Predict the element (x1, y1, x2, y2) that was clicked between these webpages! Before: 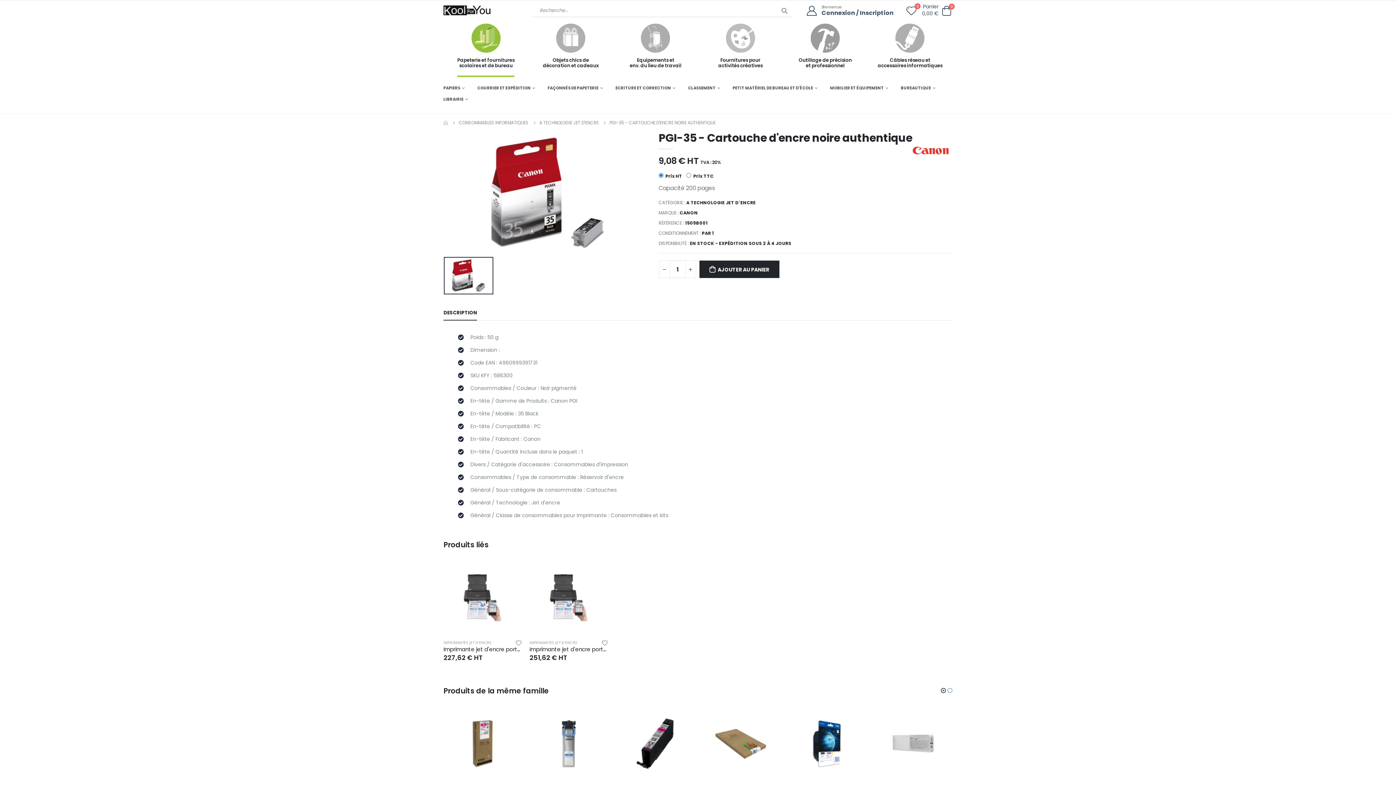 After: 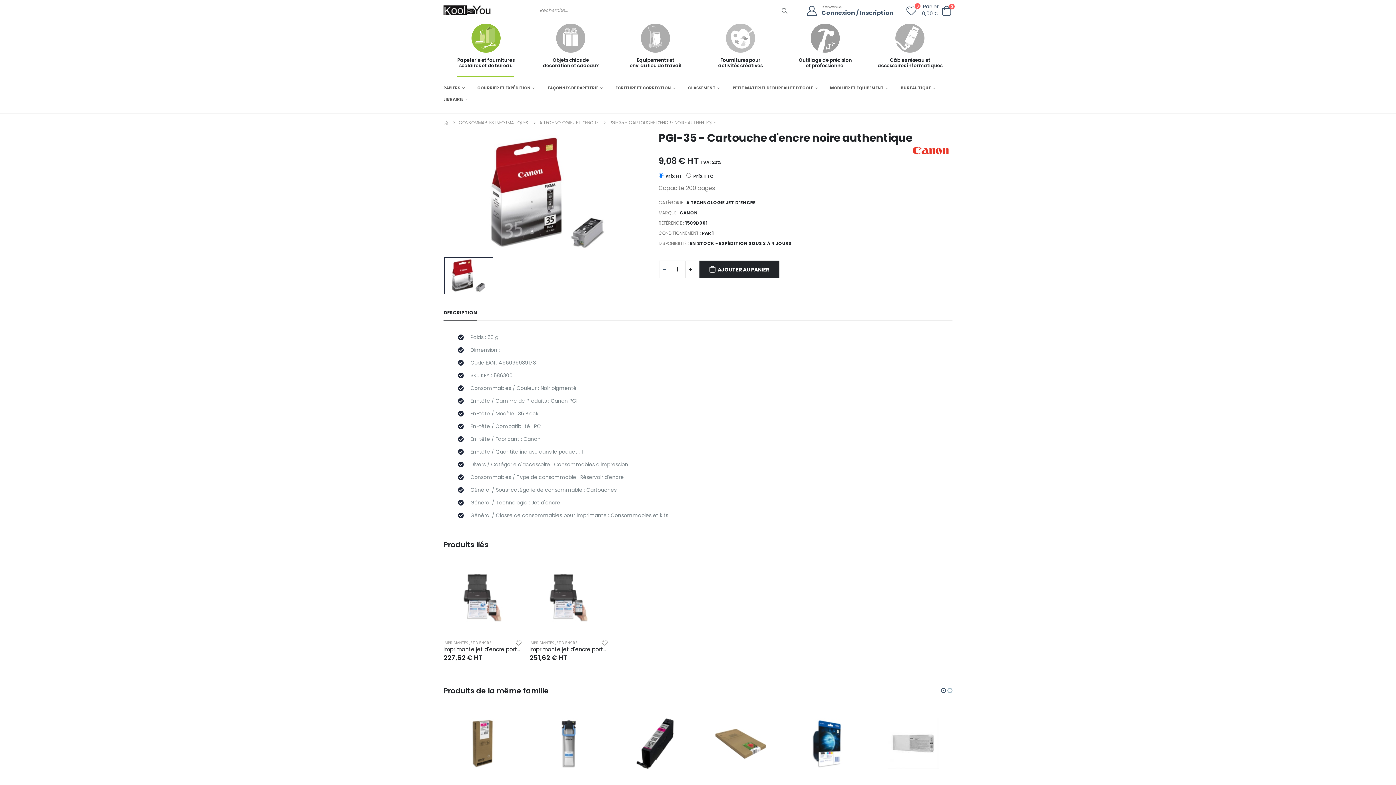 Action: bbox: (659, 260, 670, 278)